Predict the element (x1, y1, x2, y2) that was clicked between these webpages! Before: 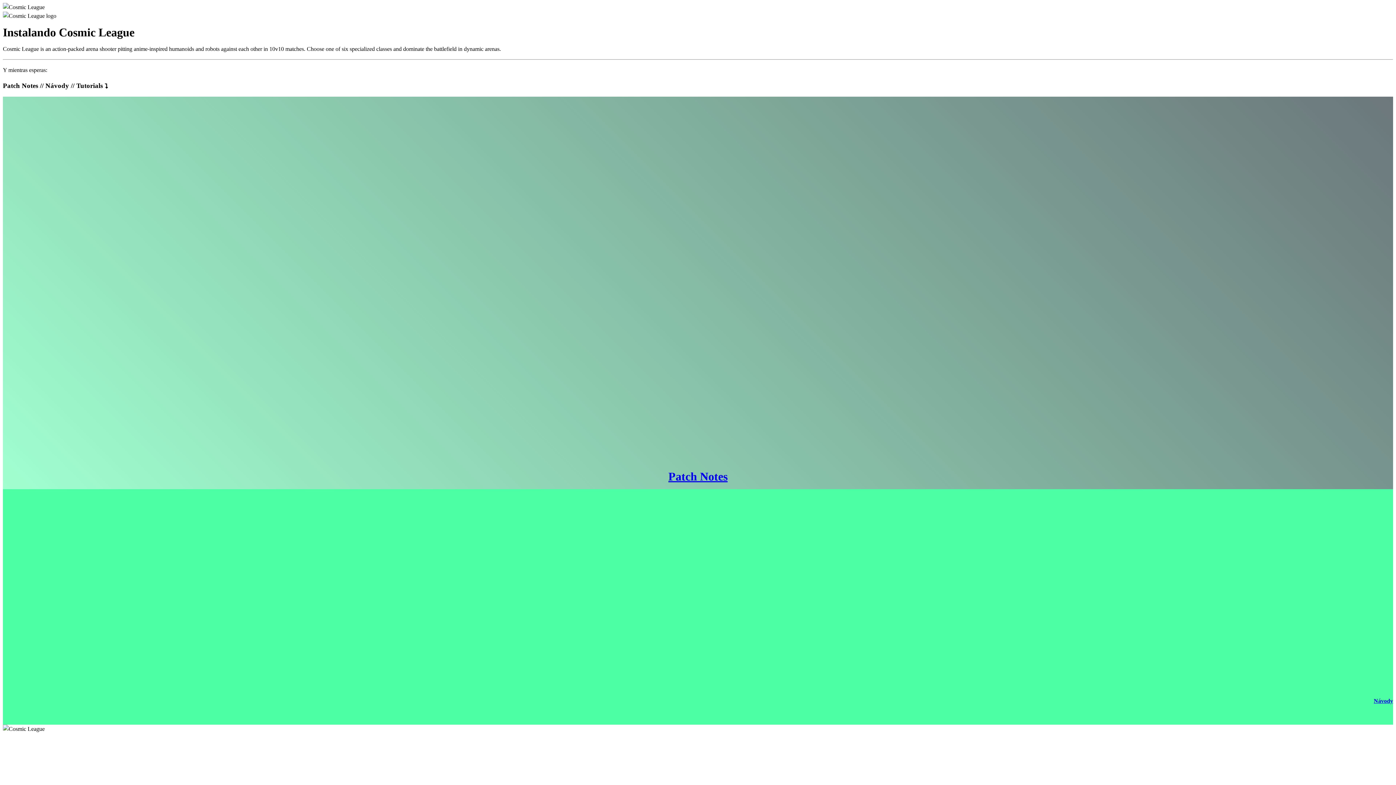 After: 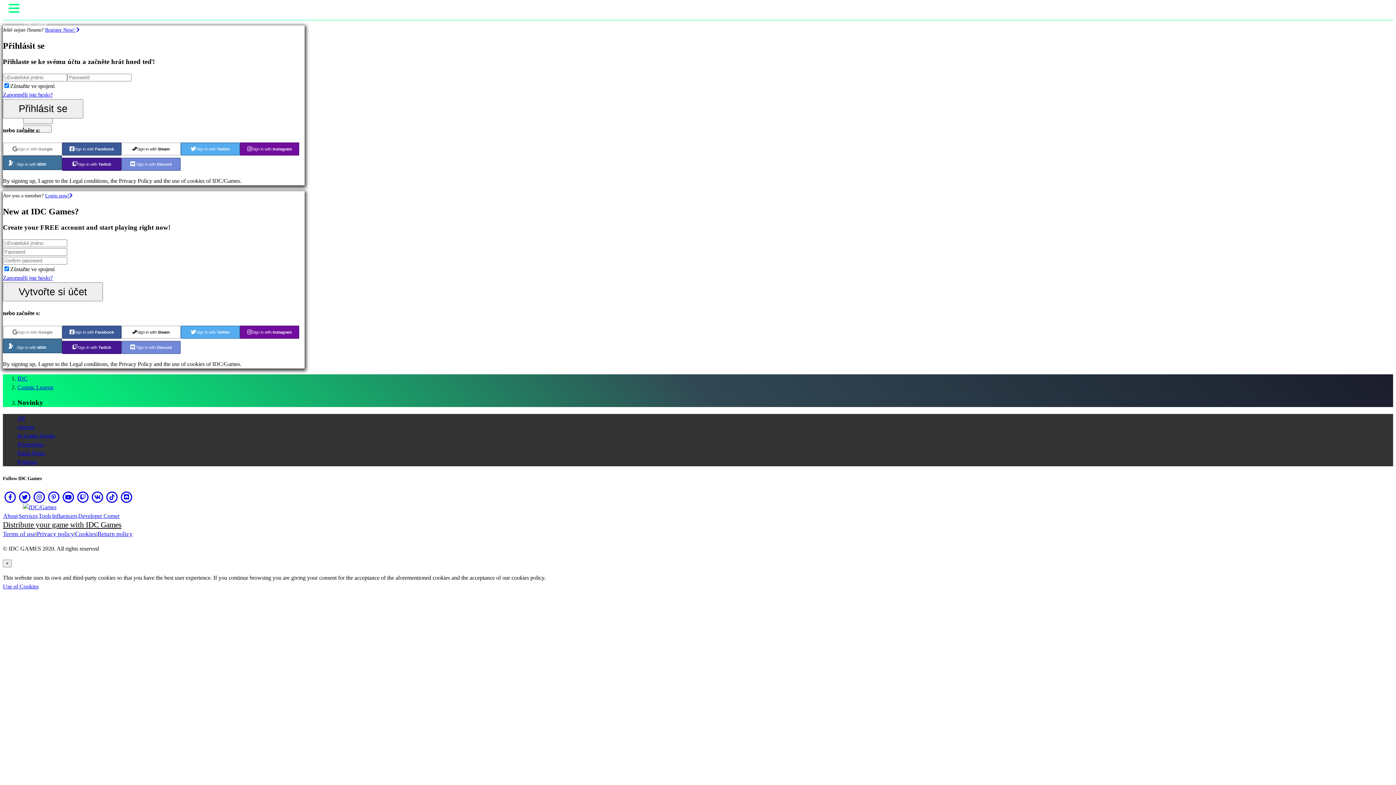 Action: label: Patch Notes bbox: (2, 96, 1393, 489)